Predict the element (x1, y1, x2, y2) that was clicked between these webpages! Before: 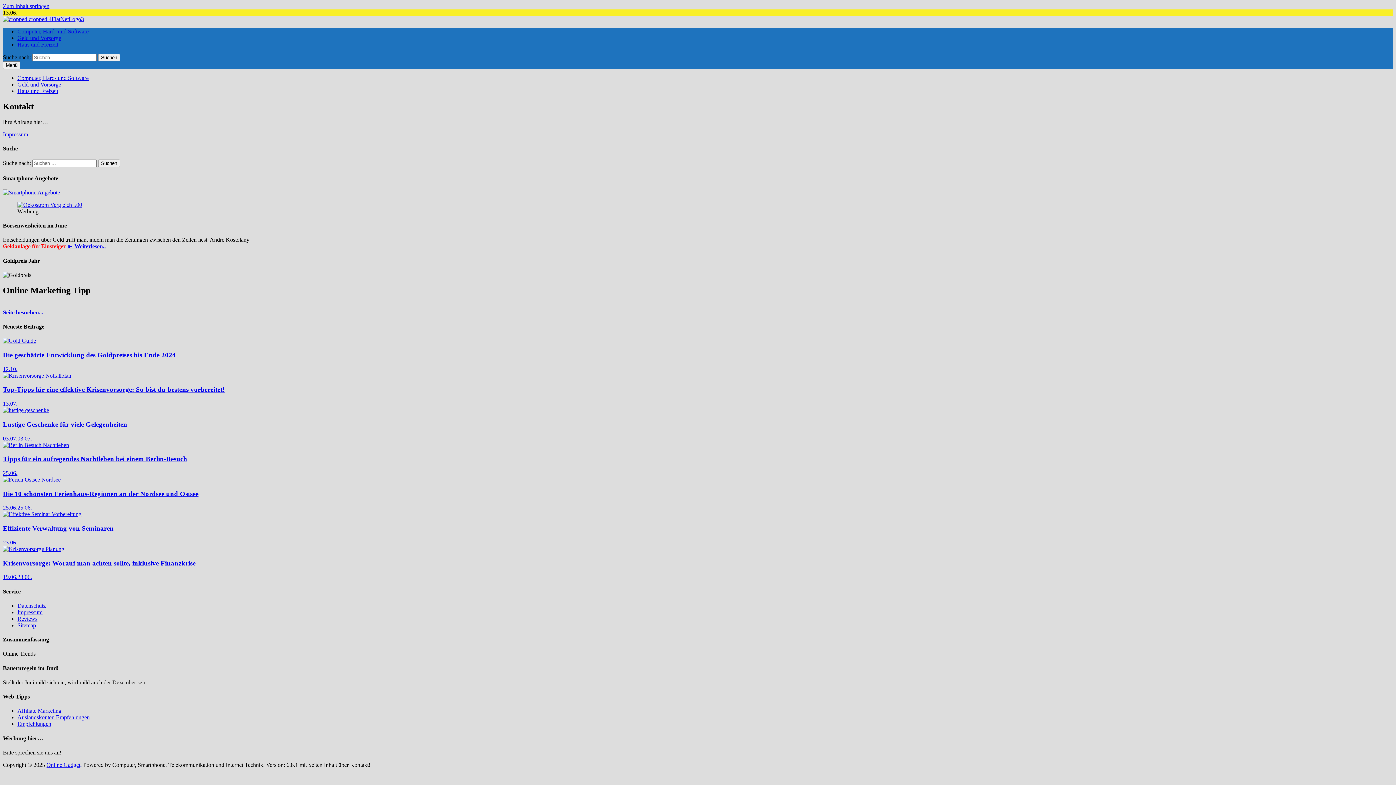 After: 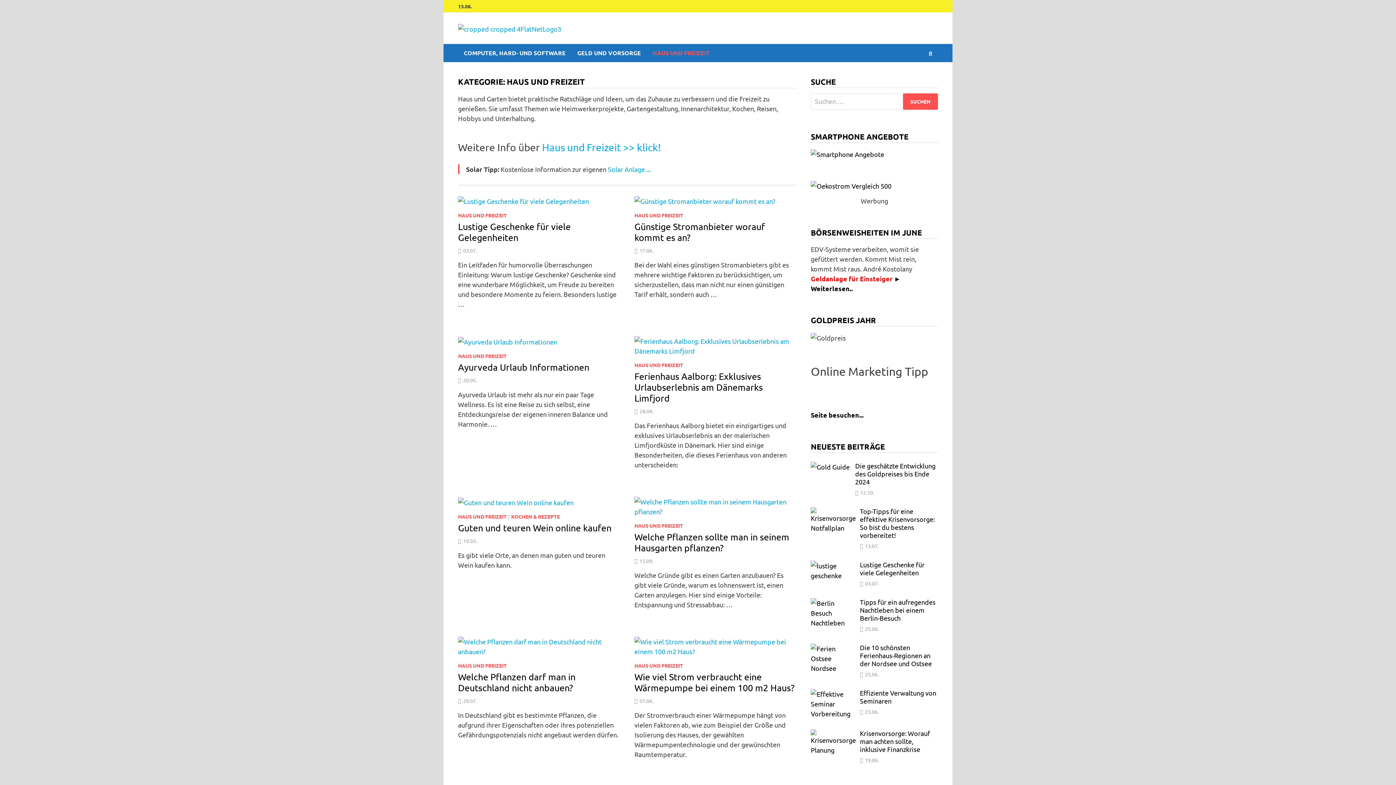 Action: bbox: (17, 88, 58, 94) label: Haus und Freizeit